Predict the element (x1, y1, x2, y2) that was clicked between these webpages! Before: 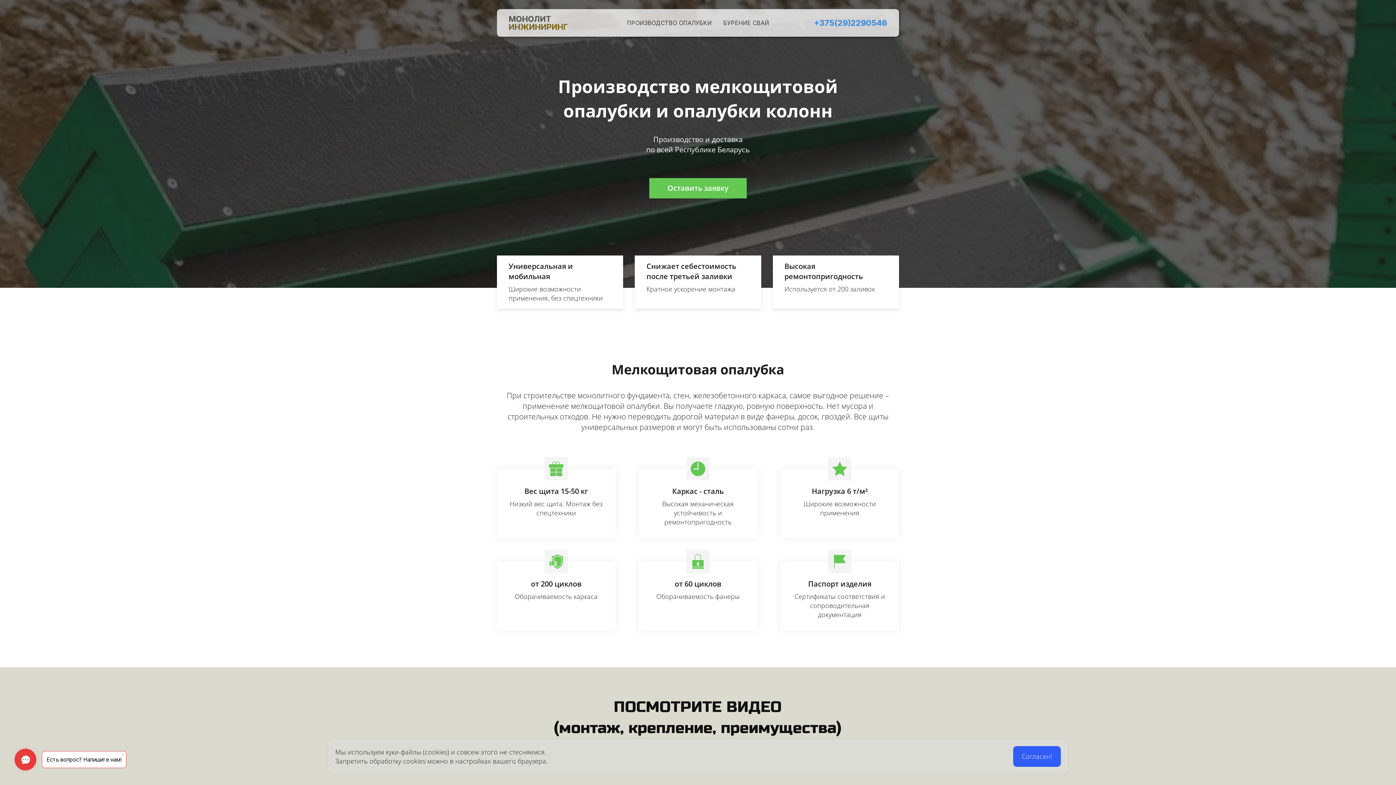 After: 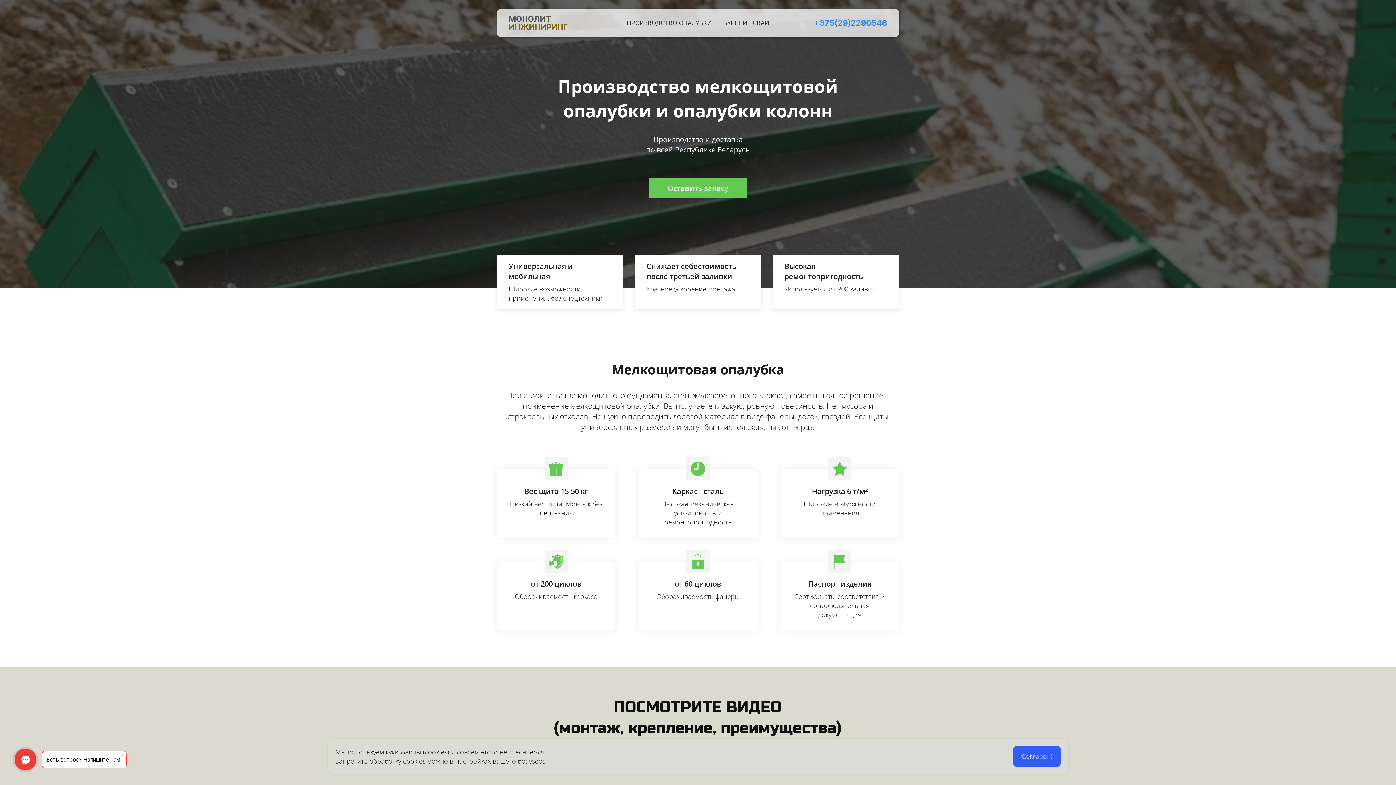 Action: bbox: (621, 16, 717, 29) label: ПРОИЗВОДСТВО ОПАЛУБКИ